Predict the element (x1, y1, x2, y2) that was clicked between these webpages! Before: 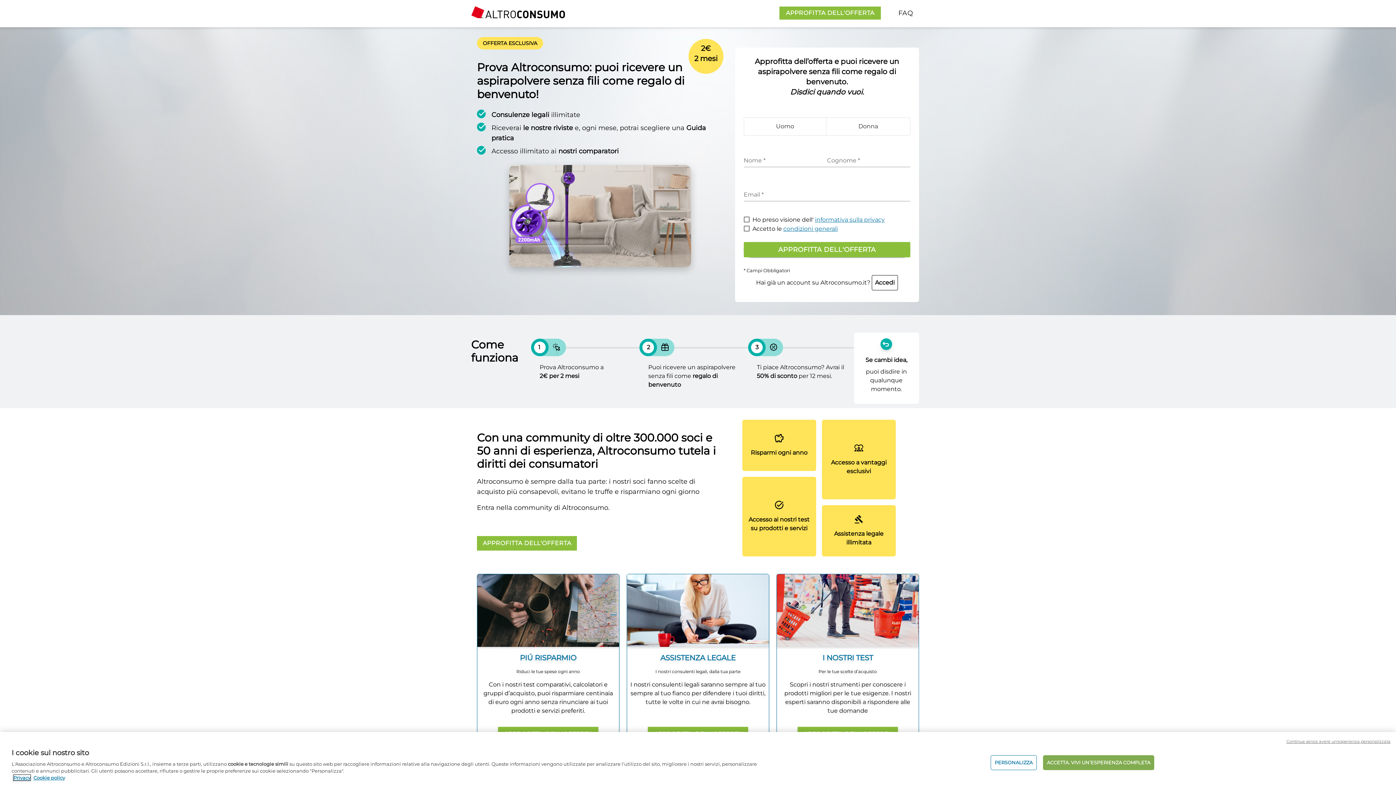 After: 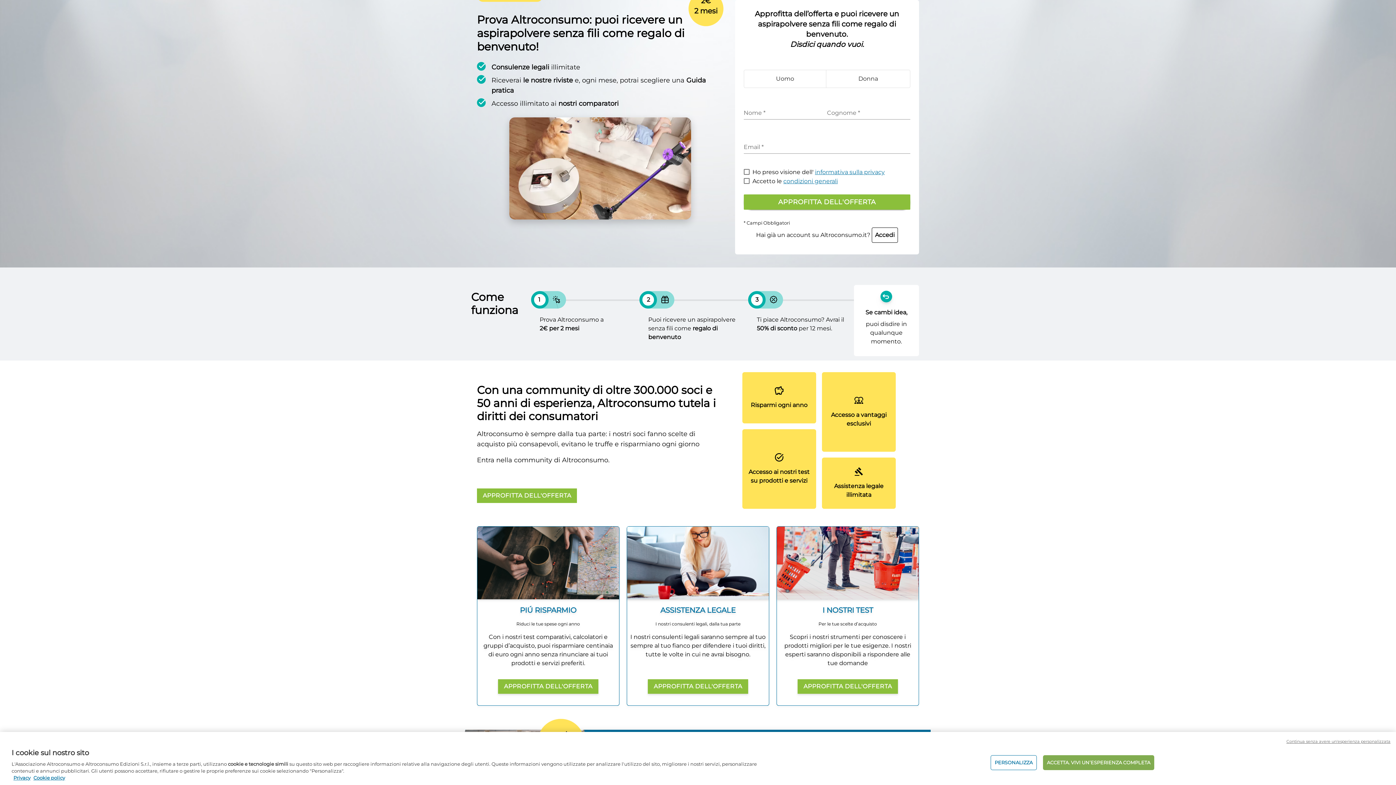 Action: label: APPROFITTA DELL'OFFERTA bbox: (779, 6, 881, 19)